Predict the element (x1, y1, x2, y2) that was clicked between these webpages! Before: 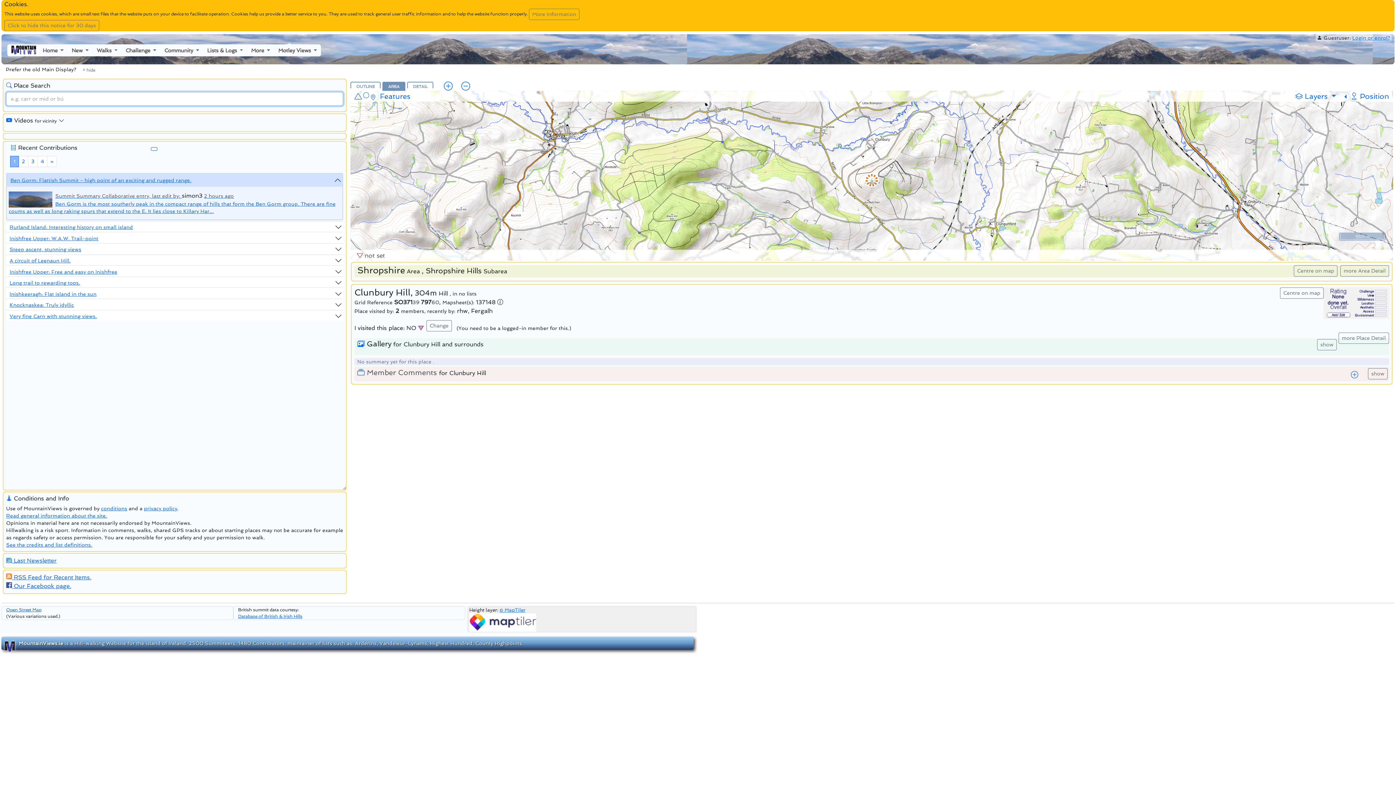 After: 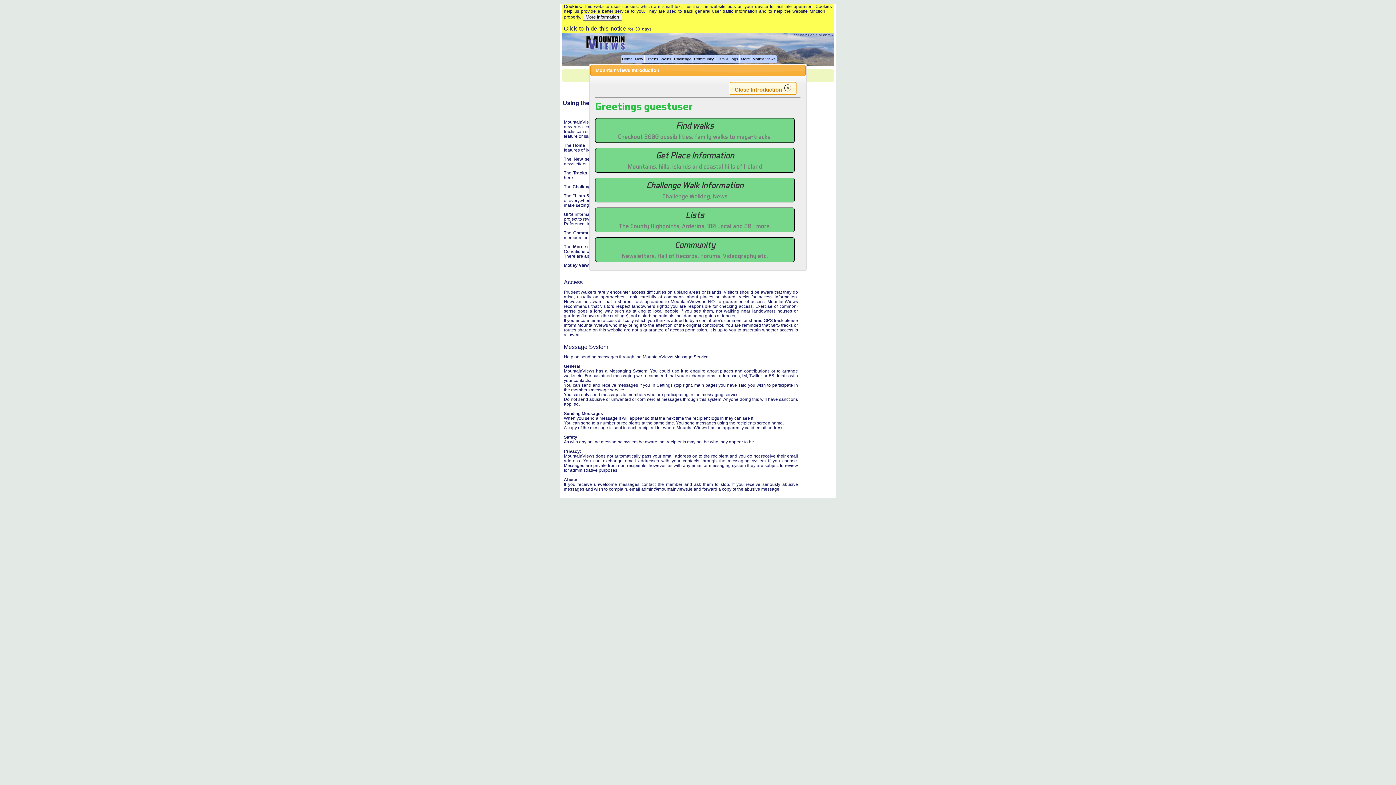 Action: label: Read general information about the site. bbox: (6, 513, 107, 519)